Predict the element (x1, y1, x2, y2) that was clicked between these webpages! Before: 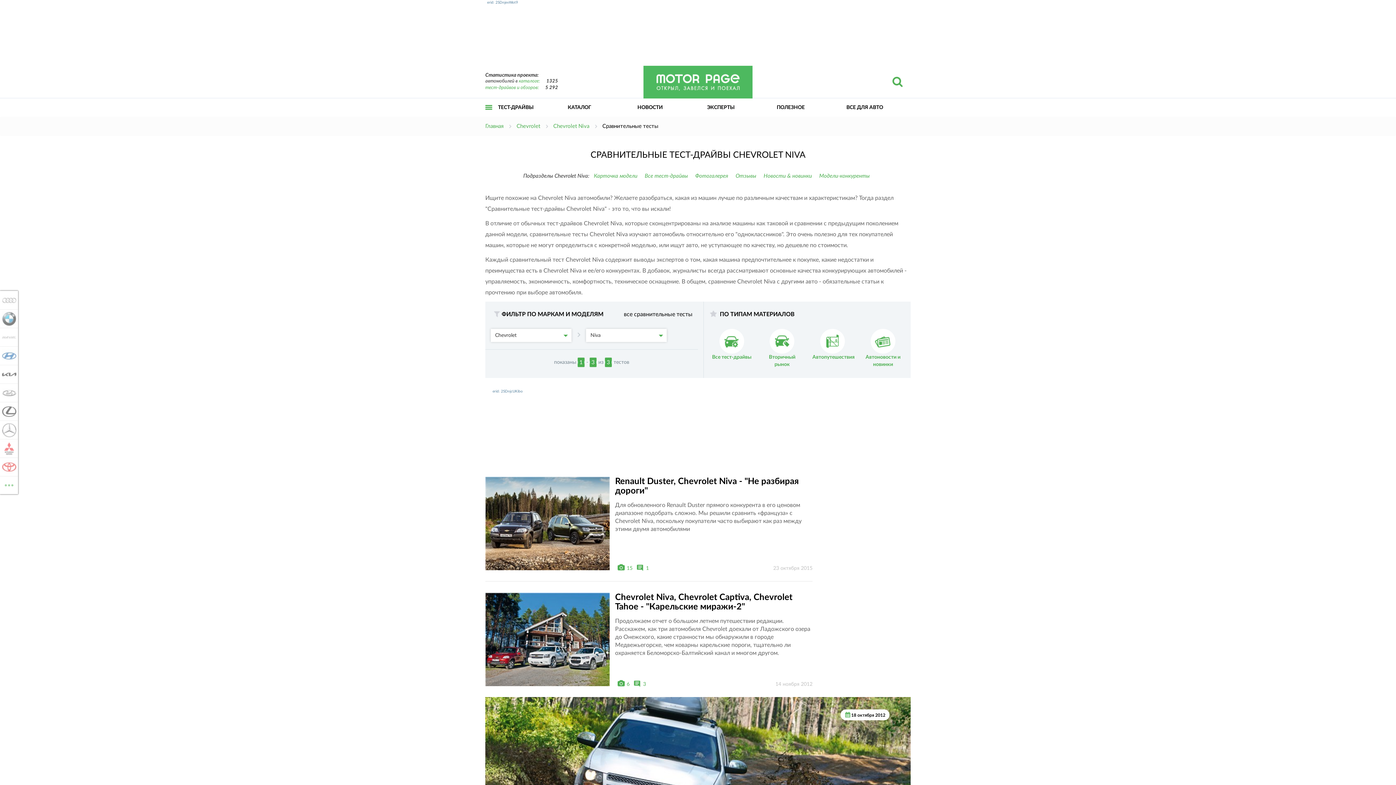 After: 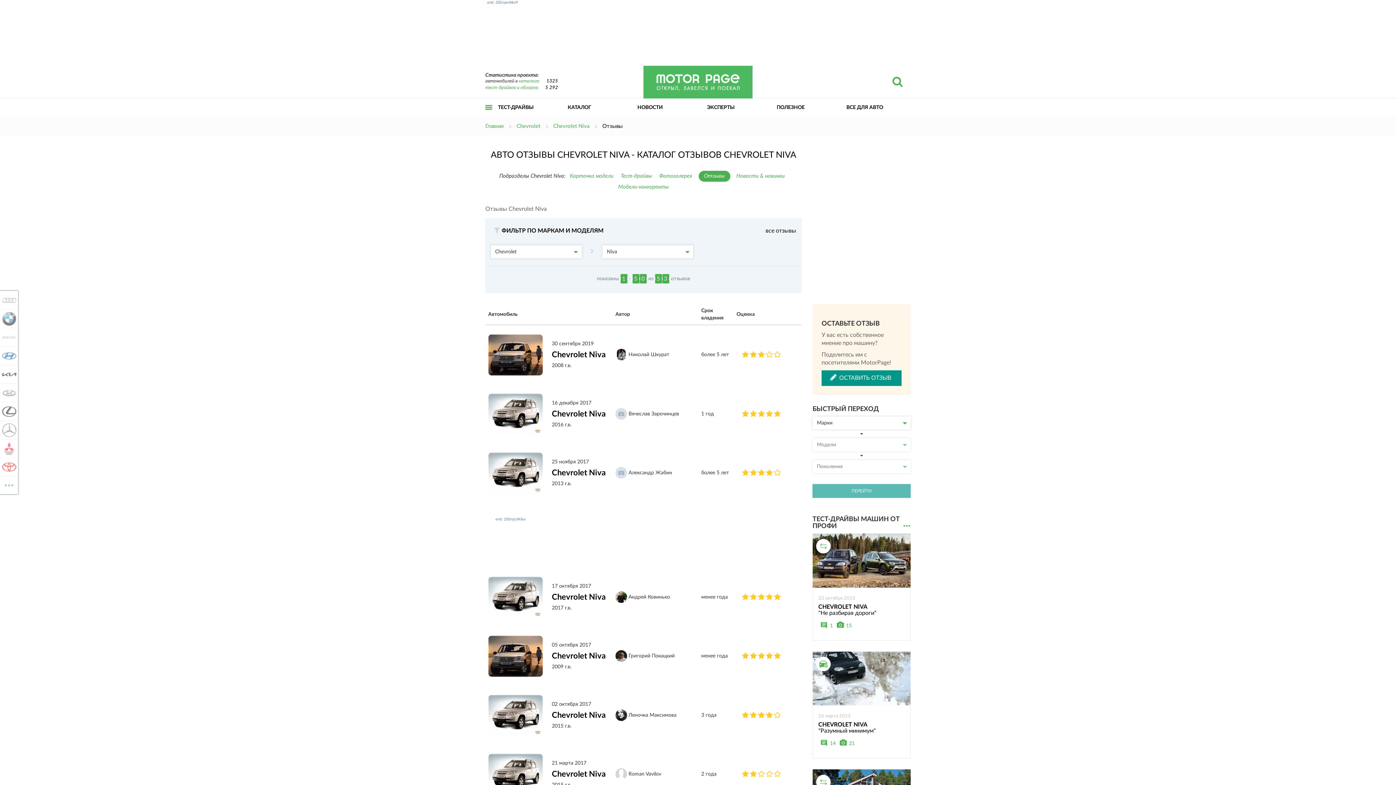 Action: bbox: (732, 173, 759, 178) label: Отзывы